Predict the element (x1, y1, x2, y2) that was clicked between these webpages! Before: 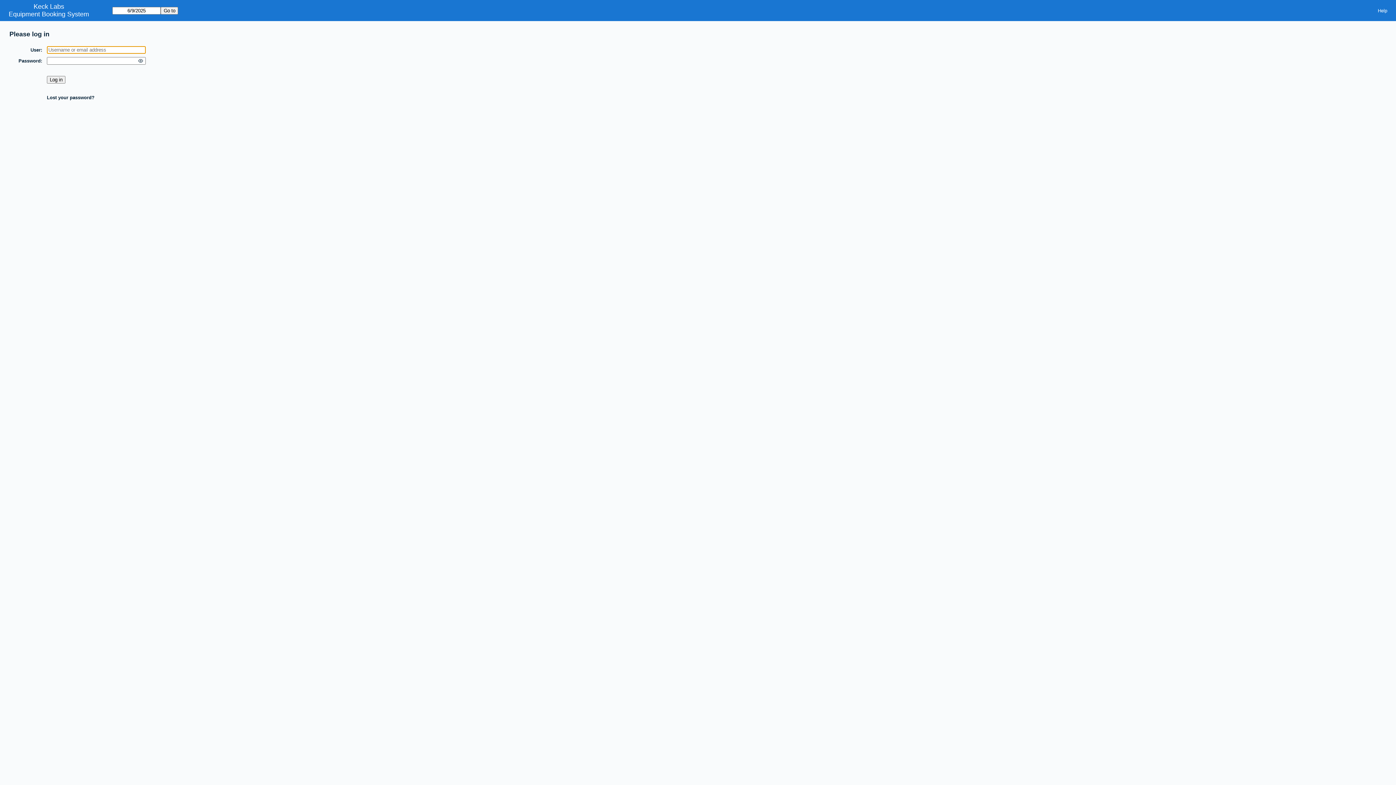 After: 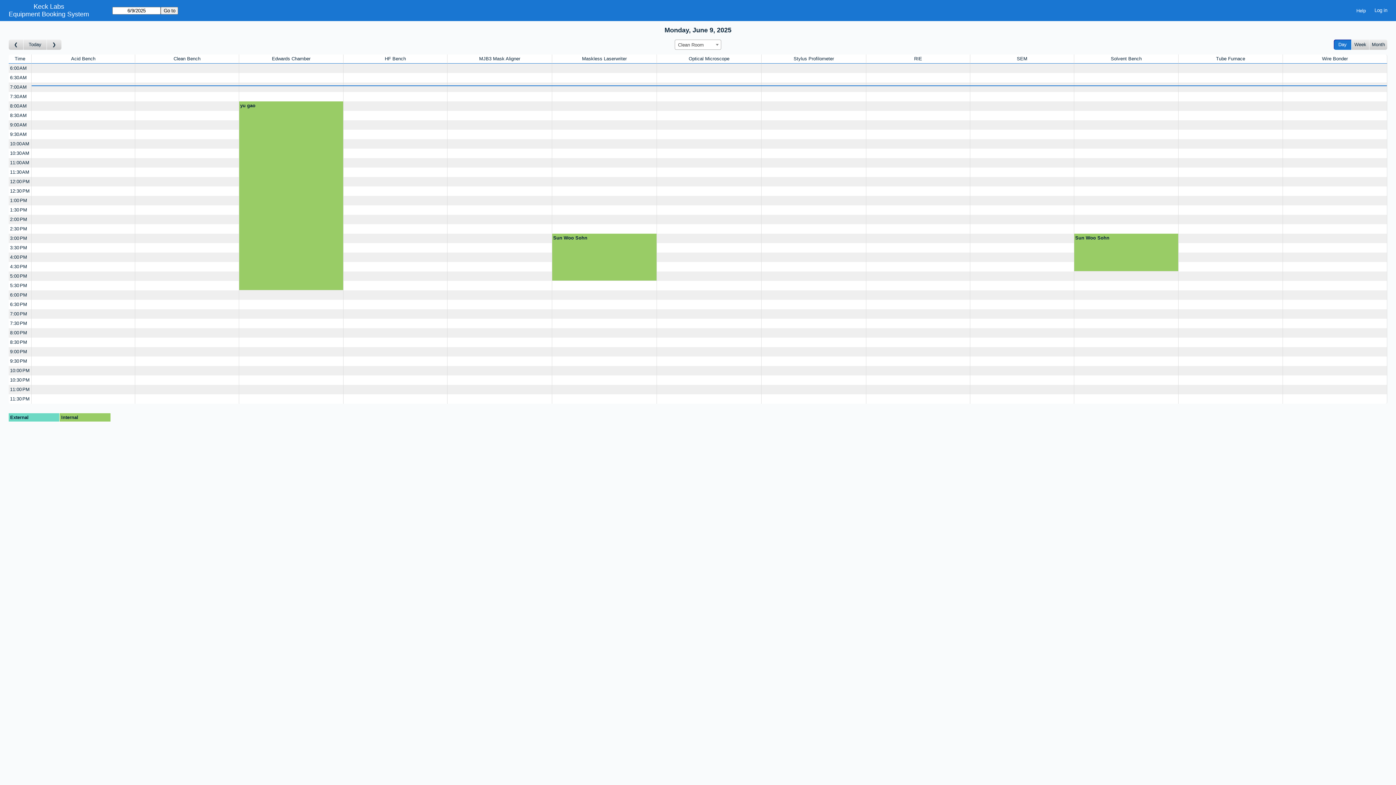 Action: bbox: (8, 10, 89, 18) label: Equipment Booking System